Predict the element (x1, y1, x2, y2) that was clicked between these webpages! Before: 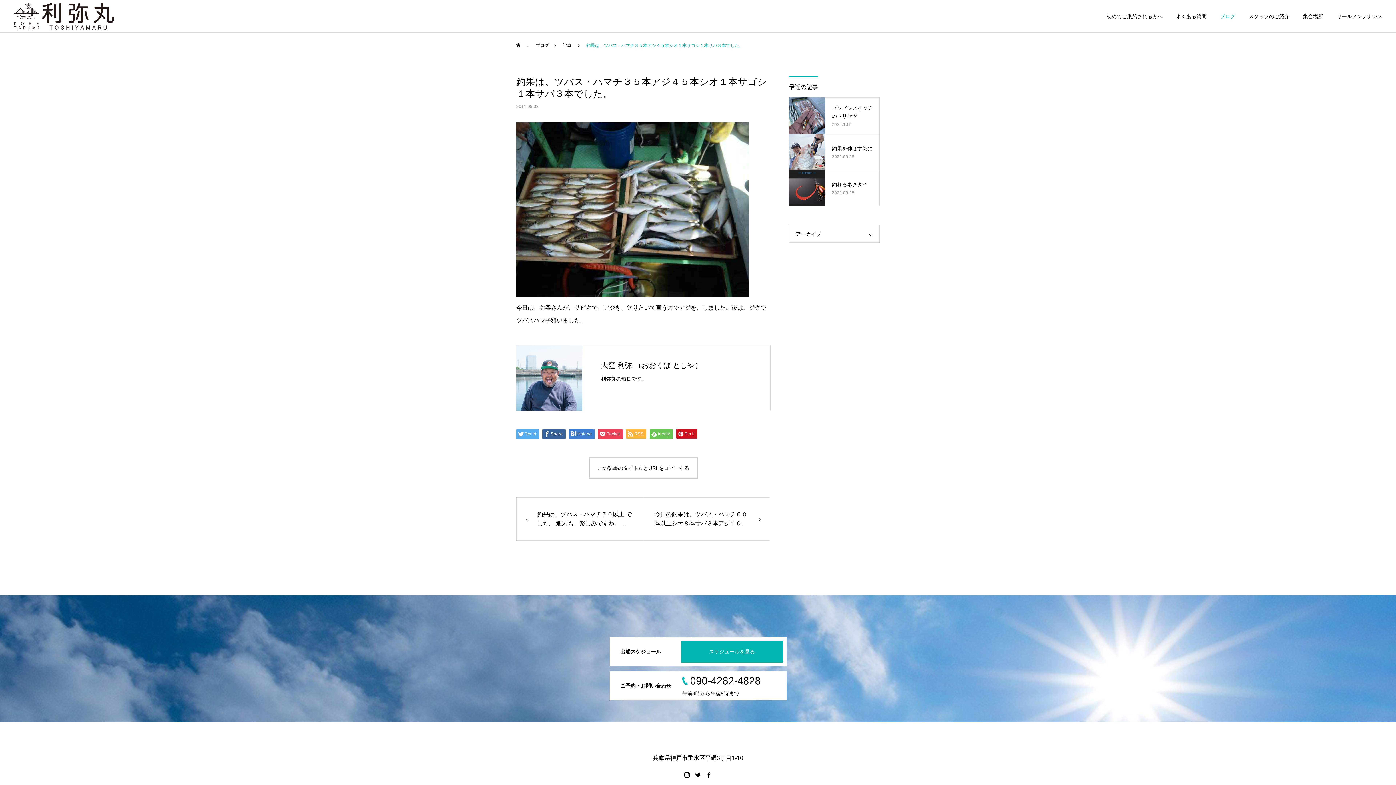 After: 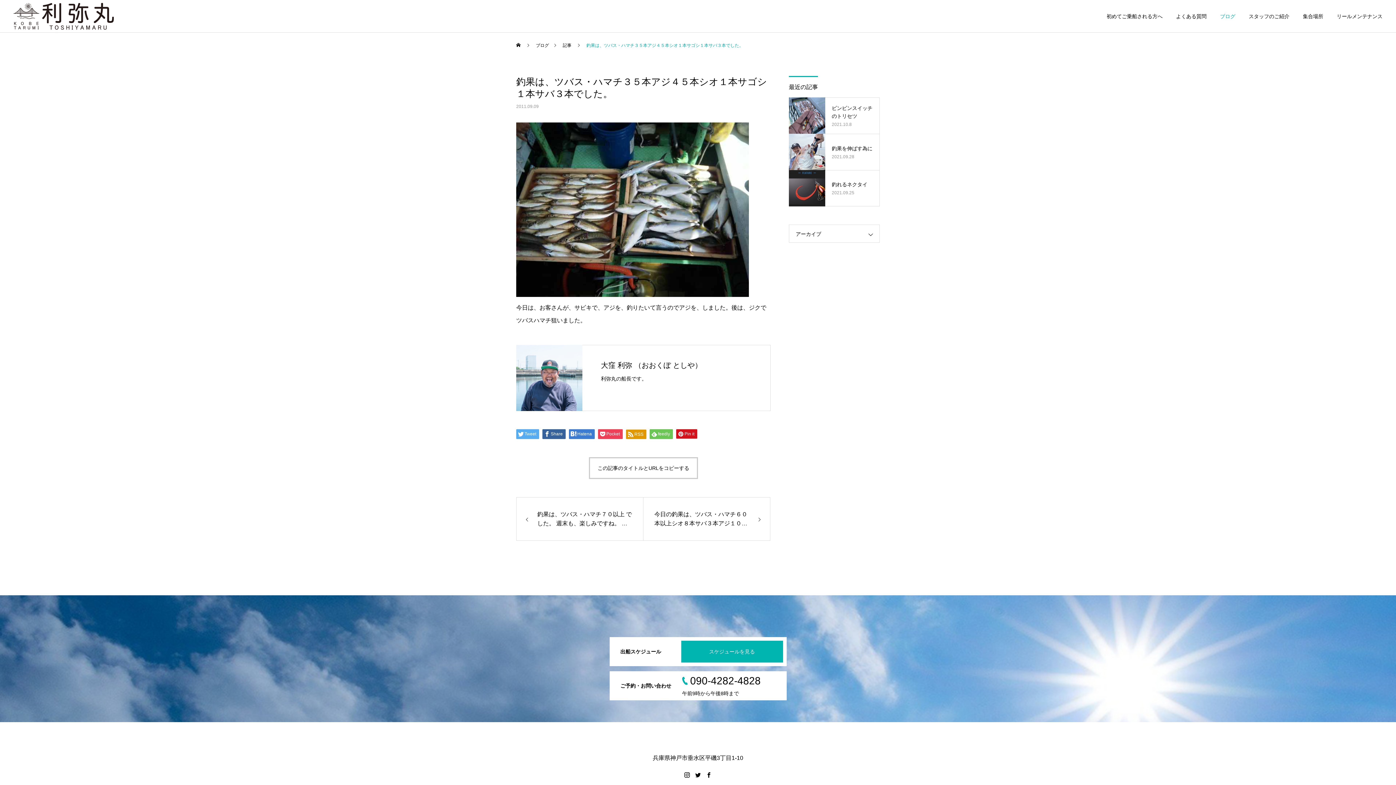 Action: label: RSS bbox: (626, 429, 646, 438)